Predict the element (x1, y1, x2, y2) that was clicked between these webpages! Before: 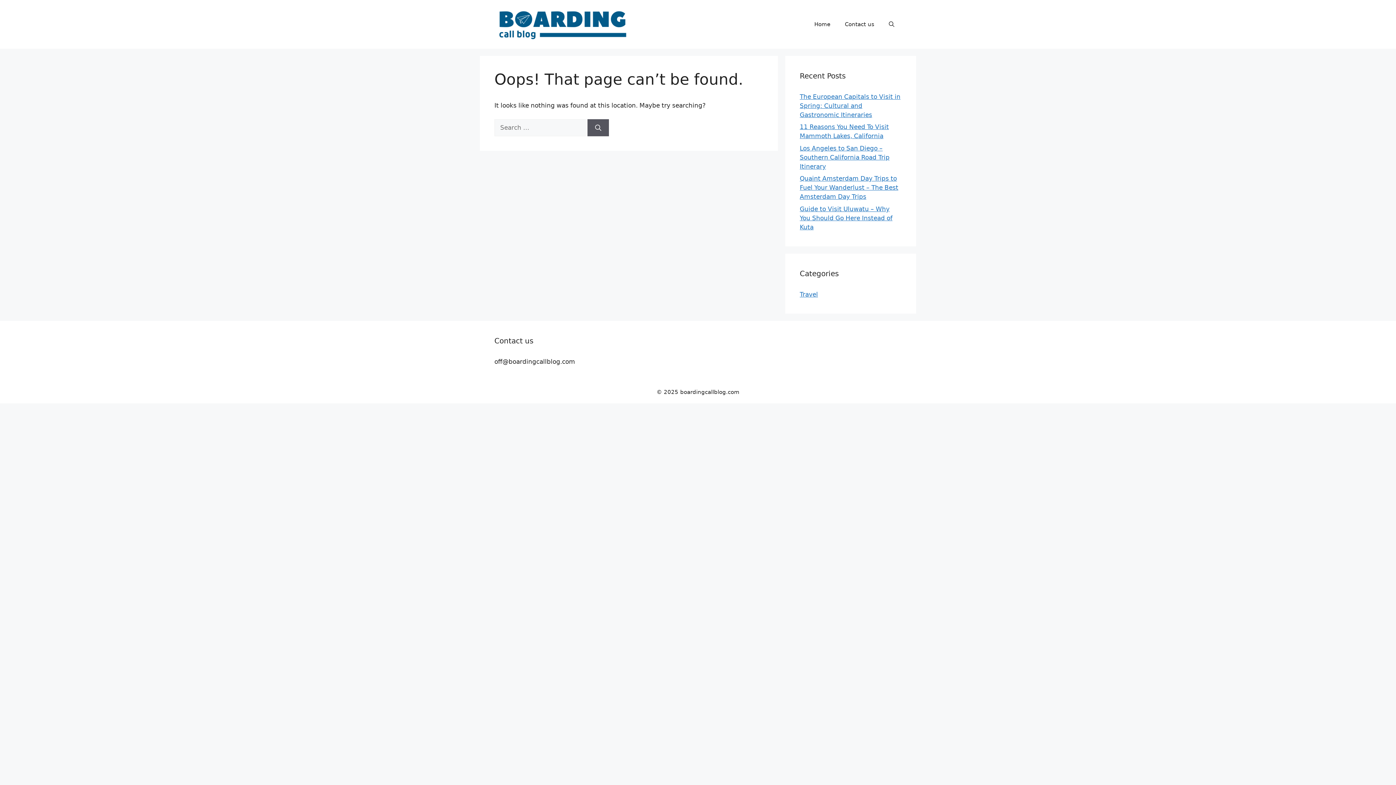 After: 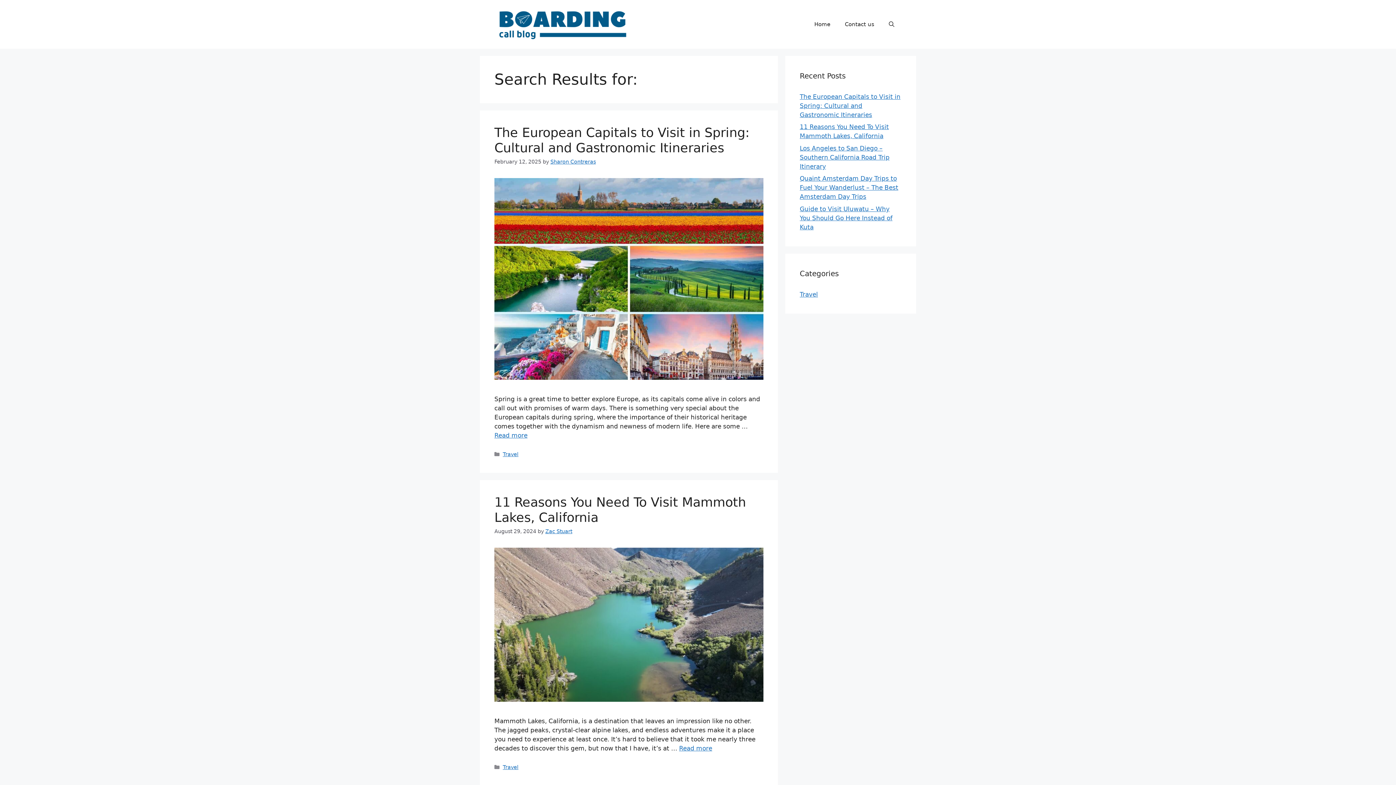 Action: bbox: (587, 119, 609, 136) label: Search